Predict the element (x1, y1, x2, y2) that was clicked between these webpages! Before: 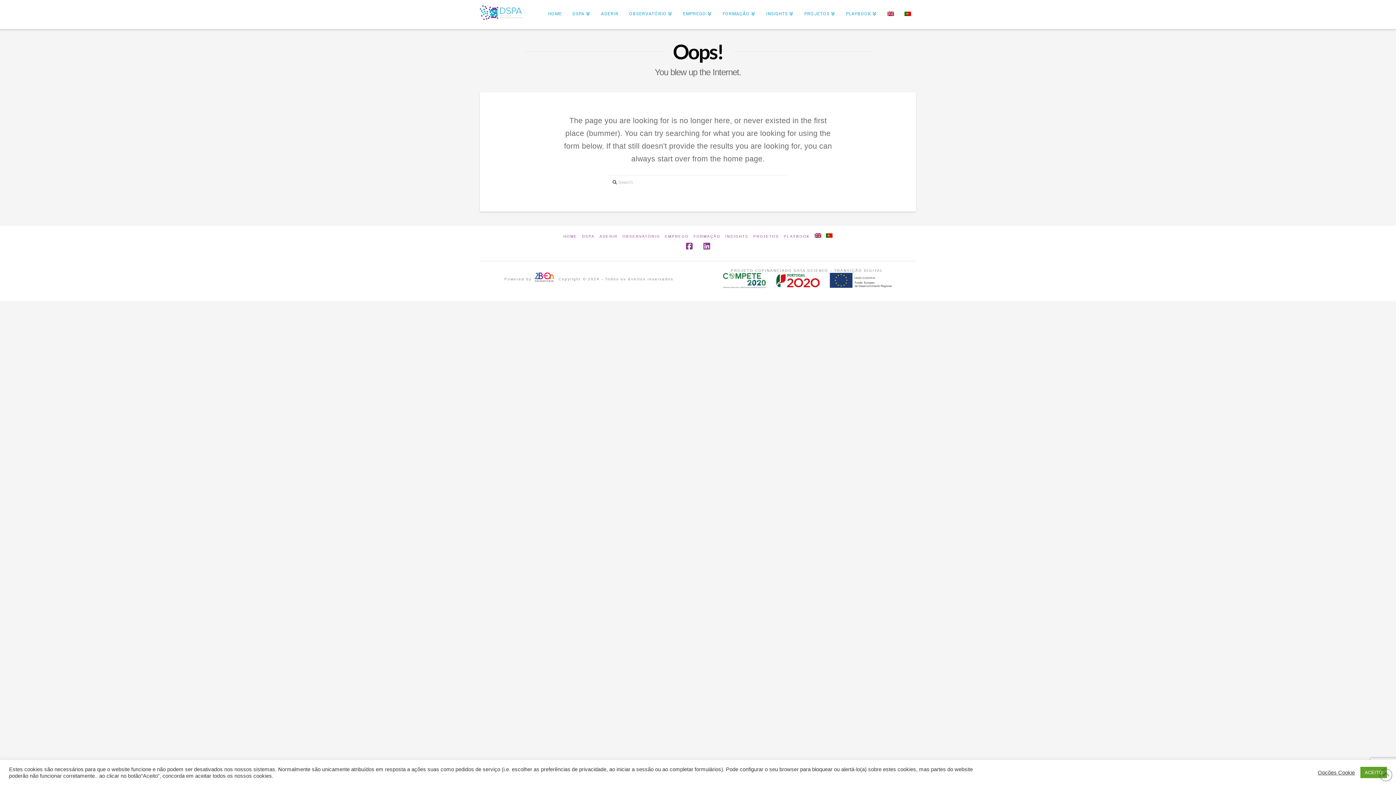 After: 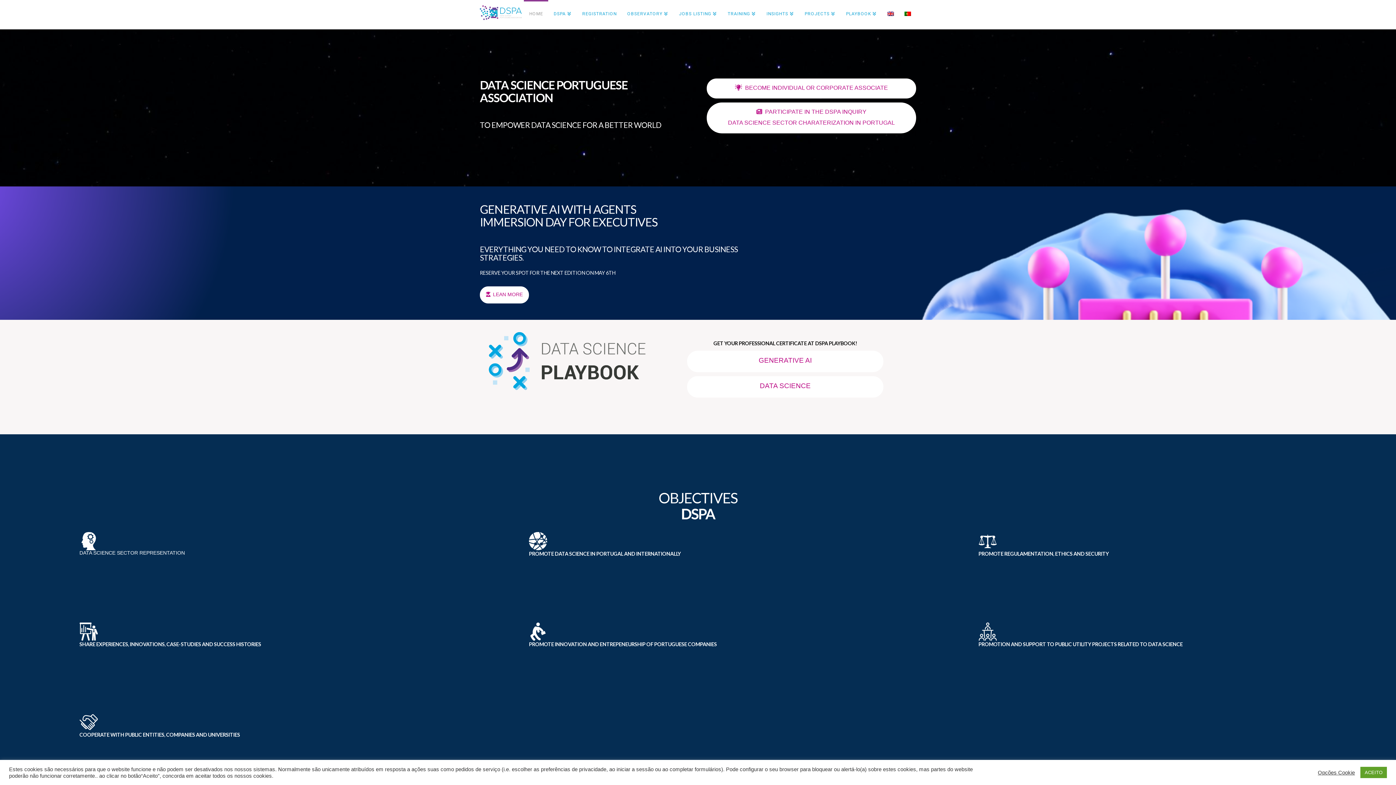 Action: bbox: (814, 233, 821, 238)